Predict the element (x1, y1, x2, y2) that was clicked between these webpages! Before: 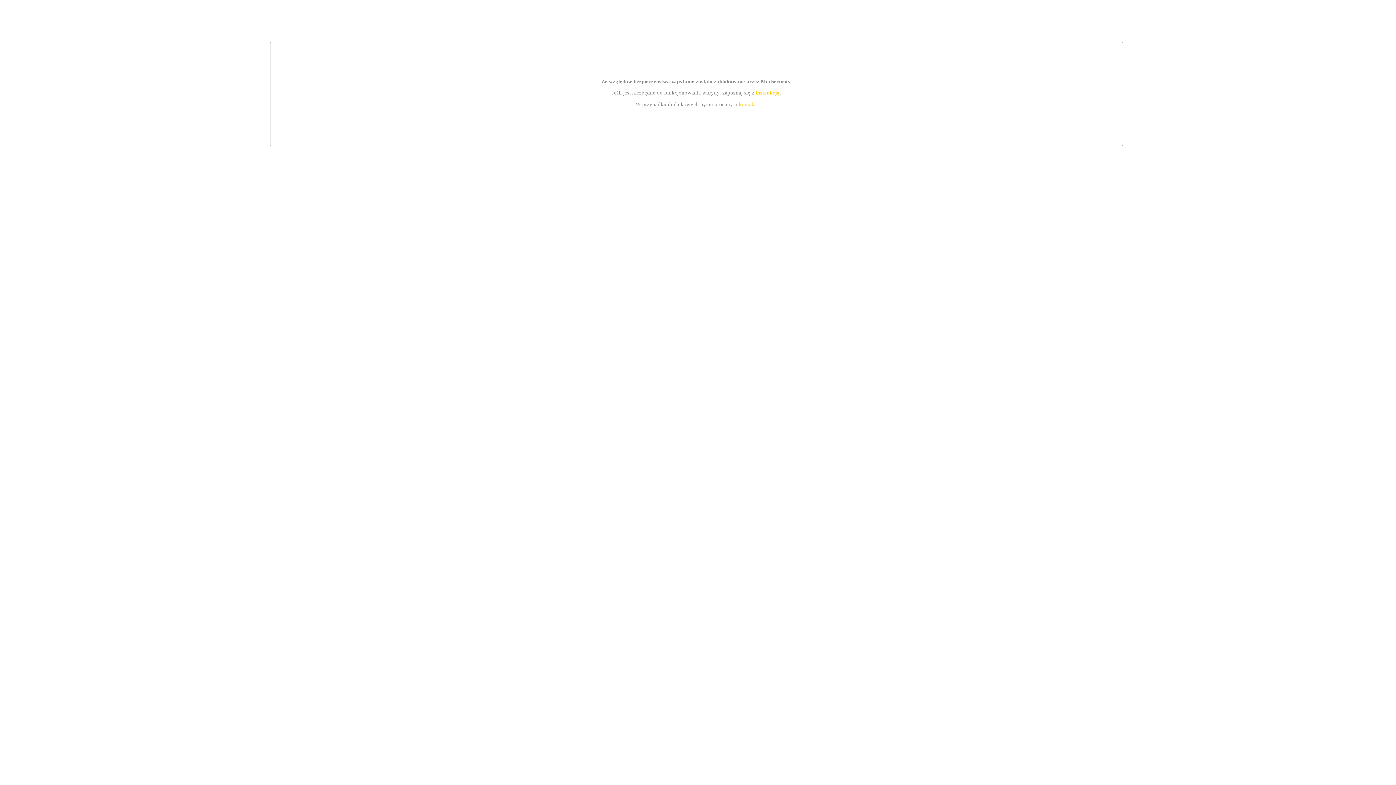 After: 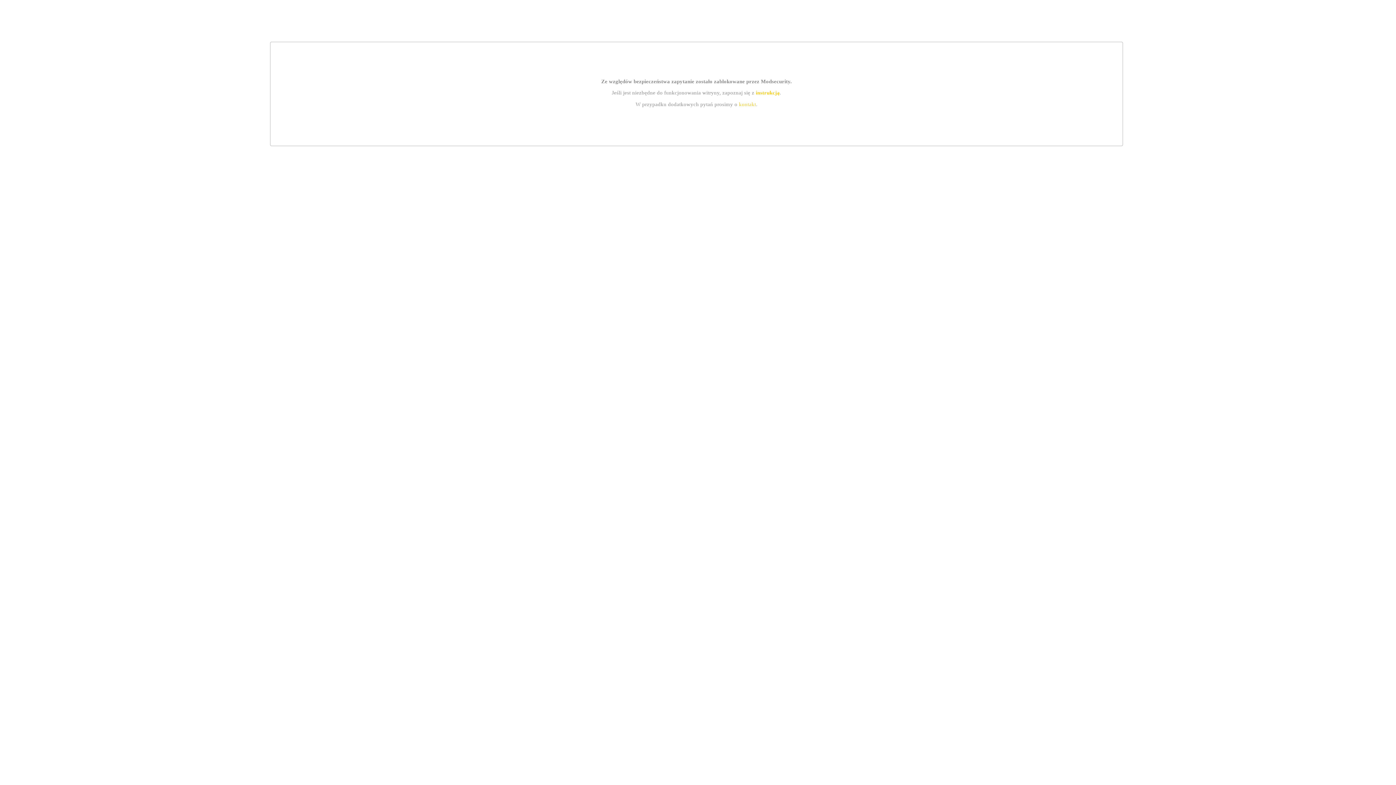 Action: bbox: (755, 89, 779, 95) label: instrukcją